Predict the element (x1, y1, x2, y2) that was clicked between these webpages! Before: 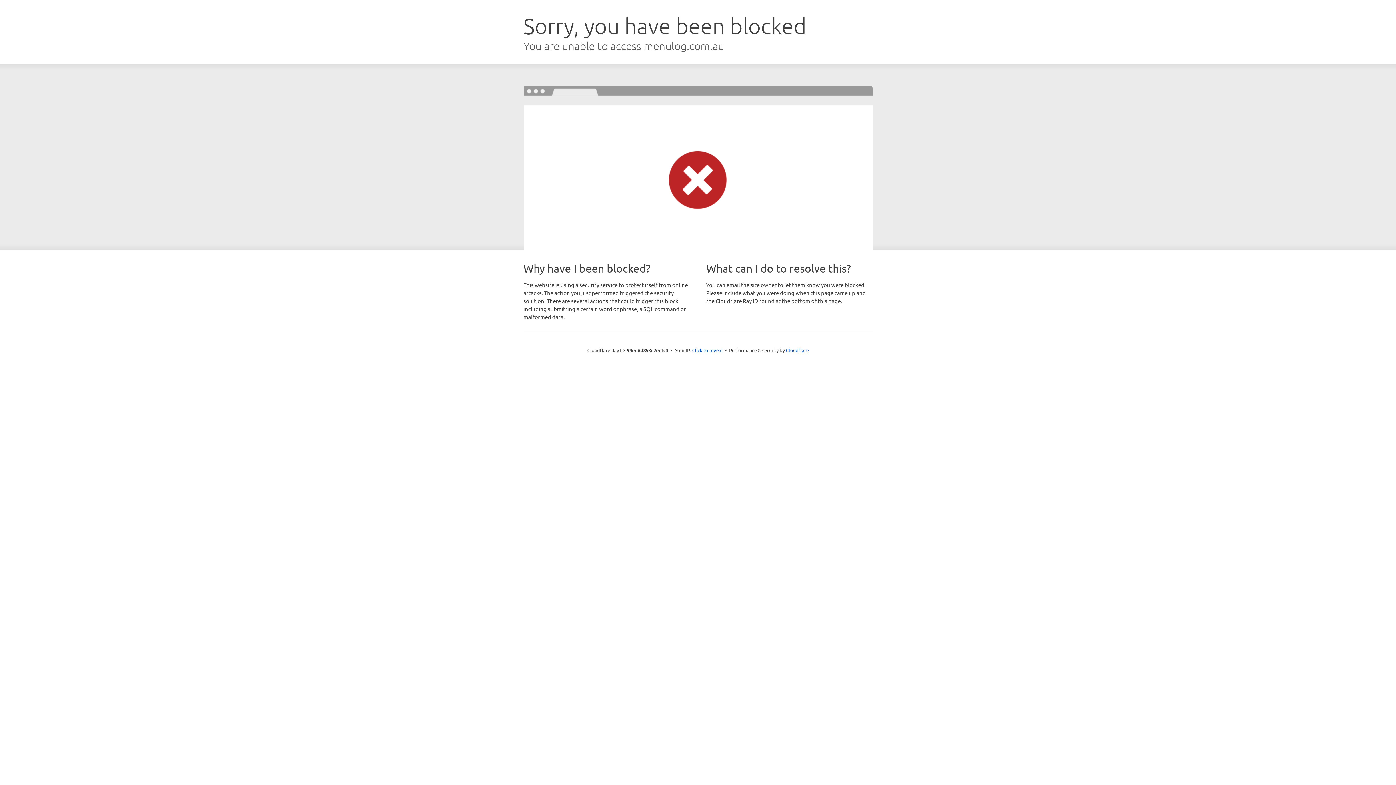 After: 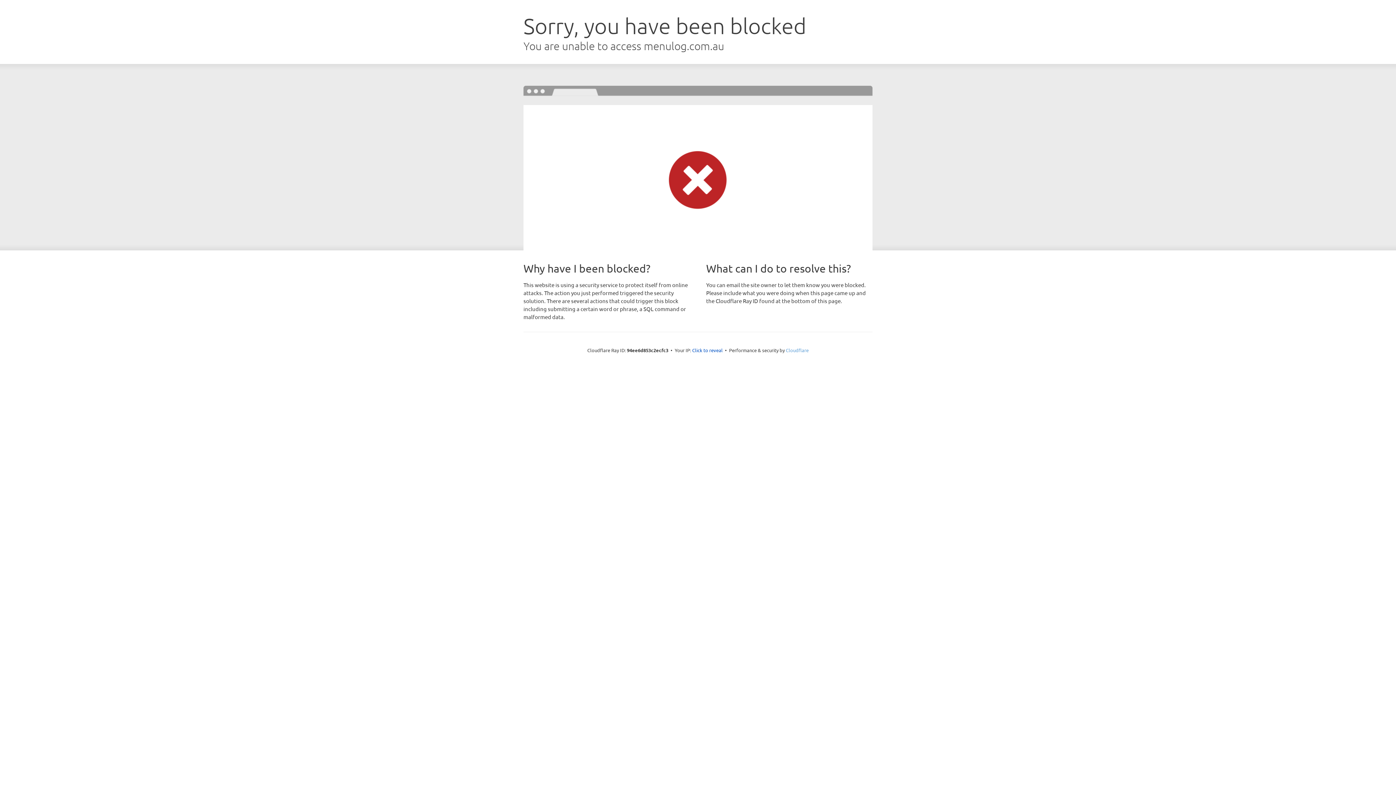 Action: label: Cloudflare bbox: (786, 347, 808, 353)